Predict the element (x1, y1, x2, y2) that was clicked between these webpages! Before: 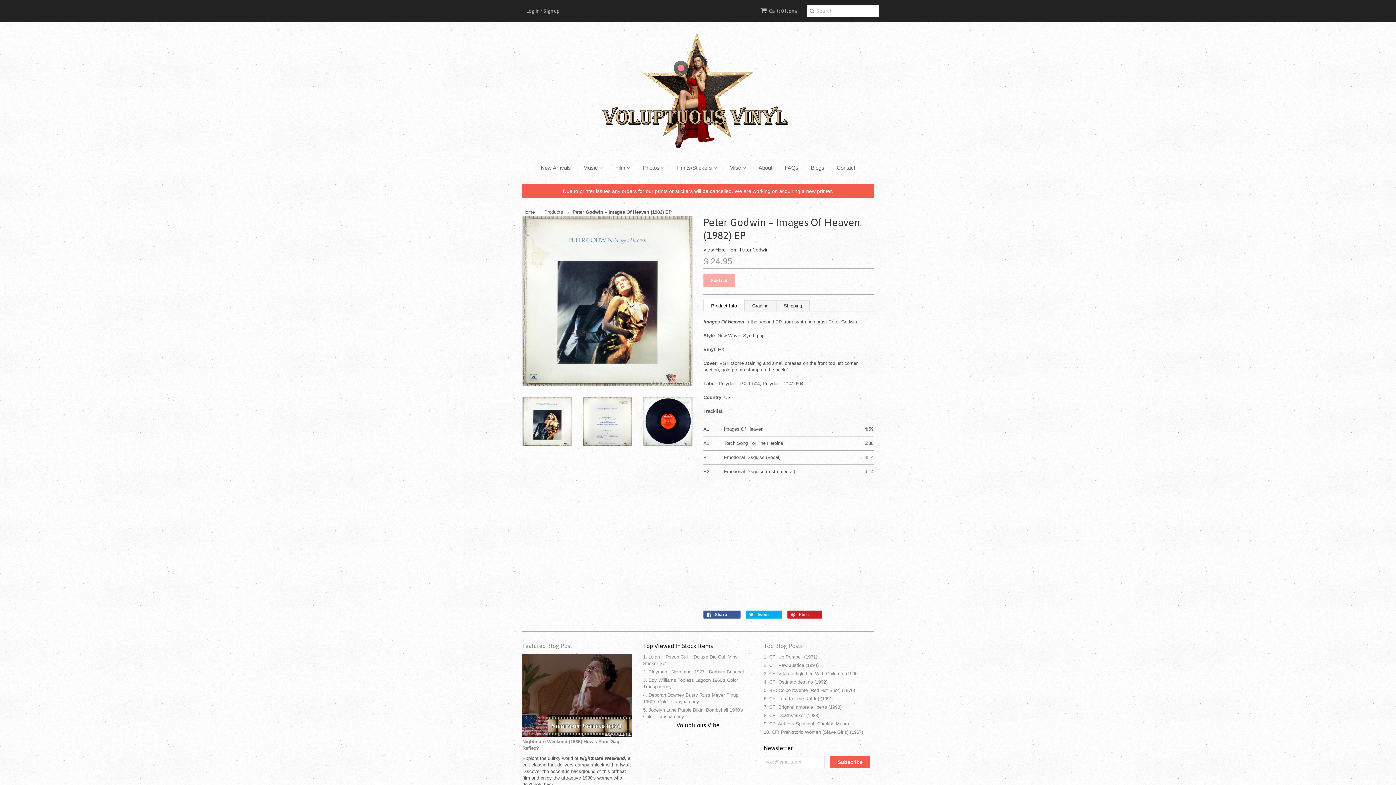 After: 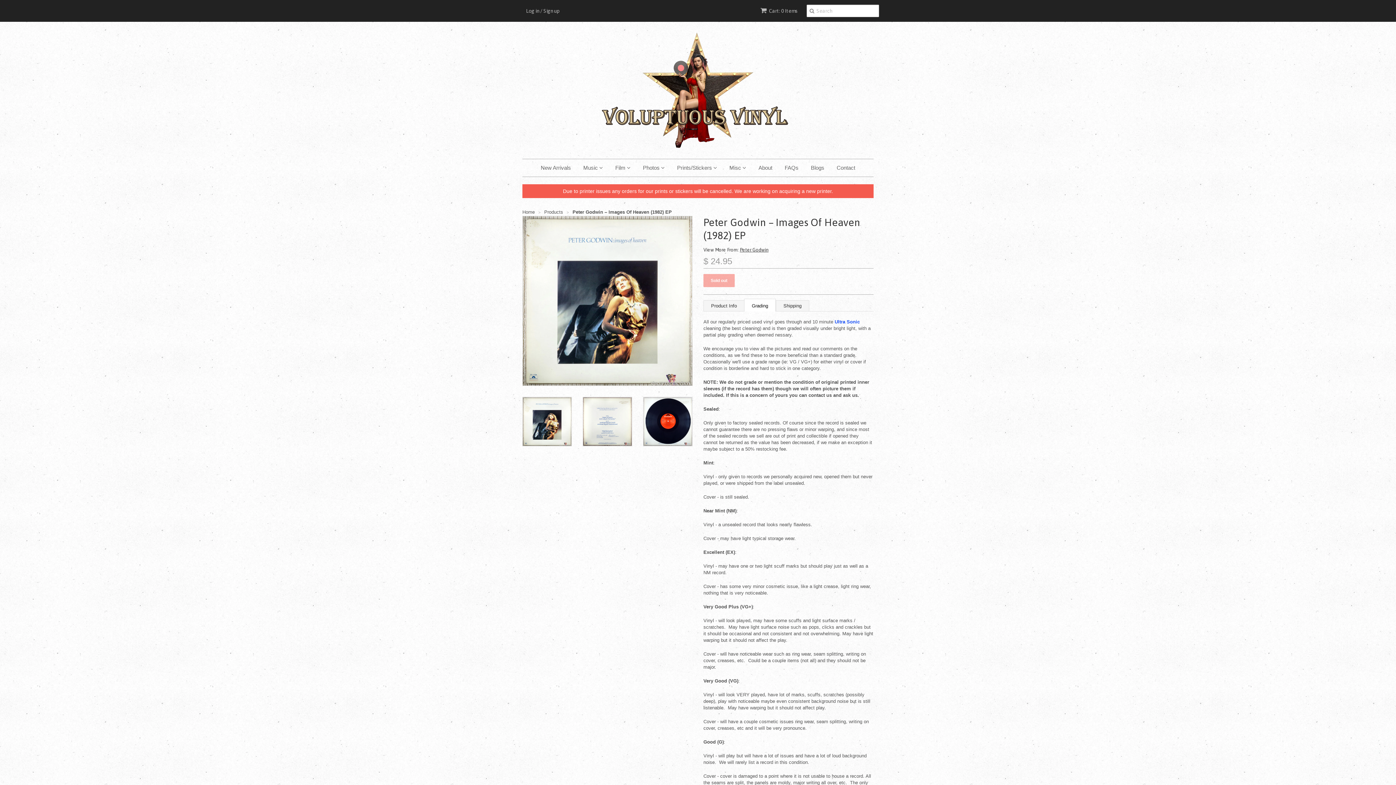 Action: bbox: (744, 300, 776, 311) label: Grading